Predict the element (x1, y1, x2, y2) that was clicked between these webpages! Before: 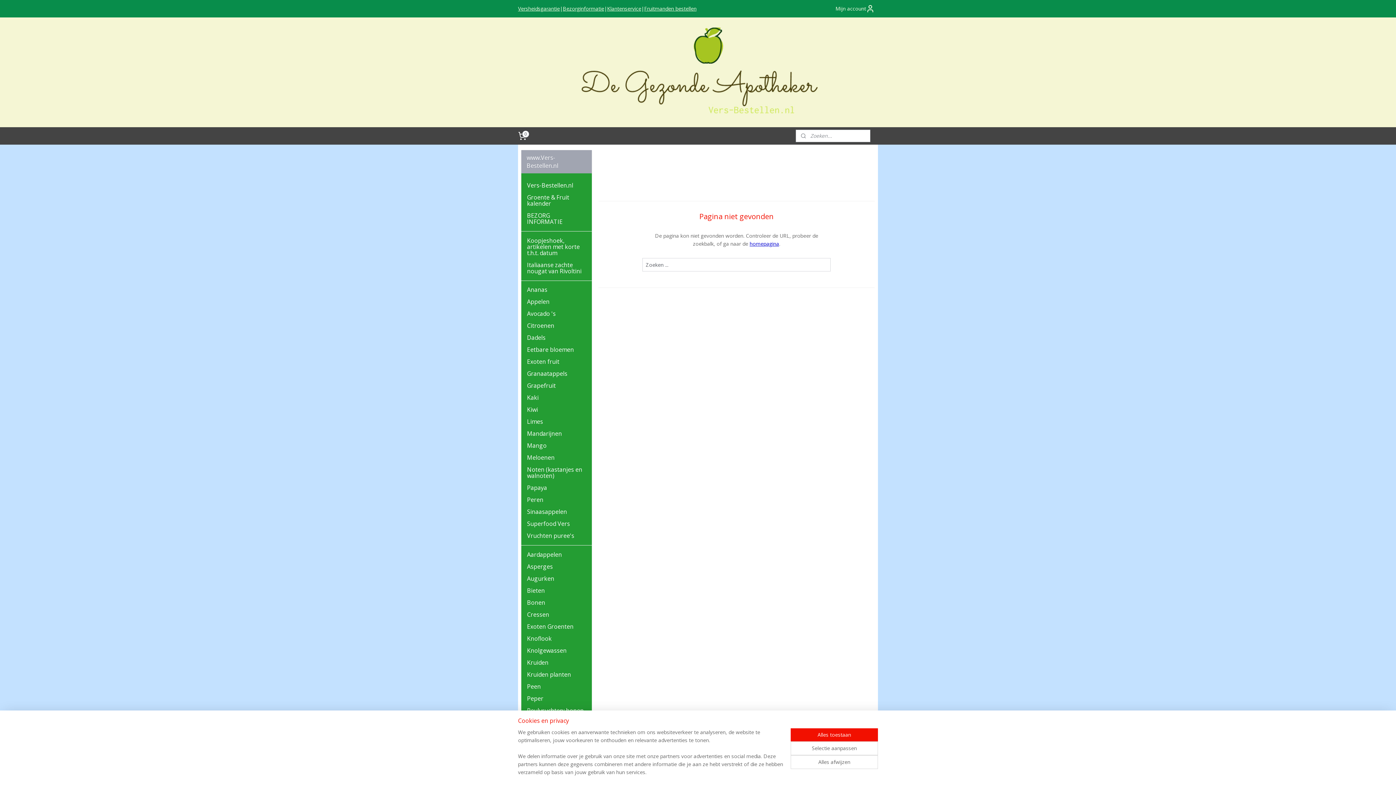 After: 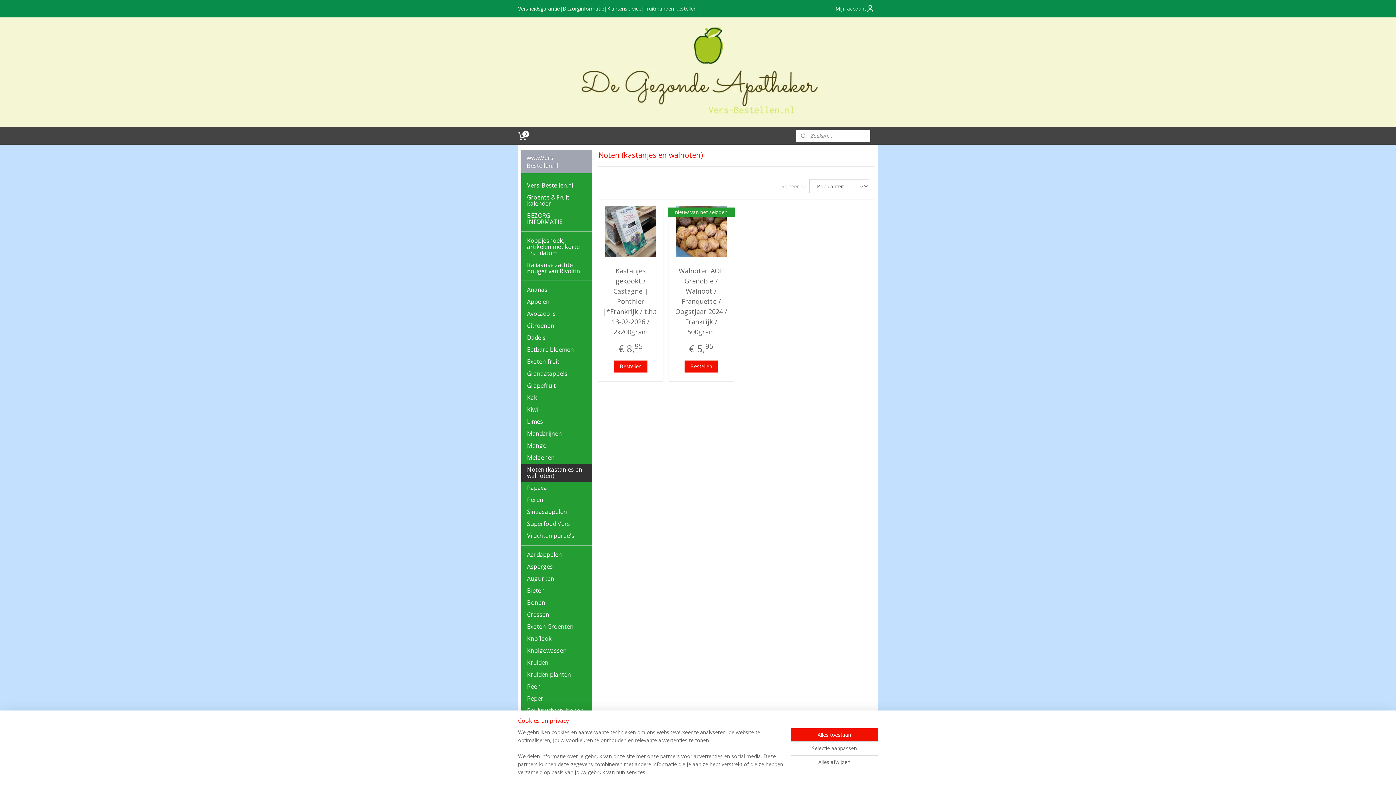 Action: label: Noten (kastanjes en walnoten) bbox: (521, 464, 592, 482)